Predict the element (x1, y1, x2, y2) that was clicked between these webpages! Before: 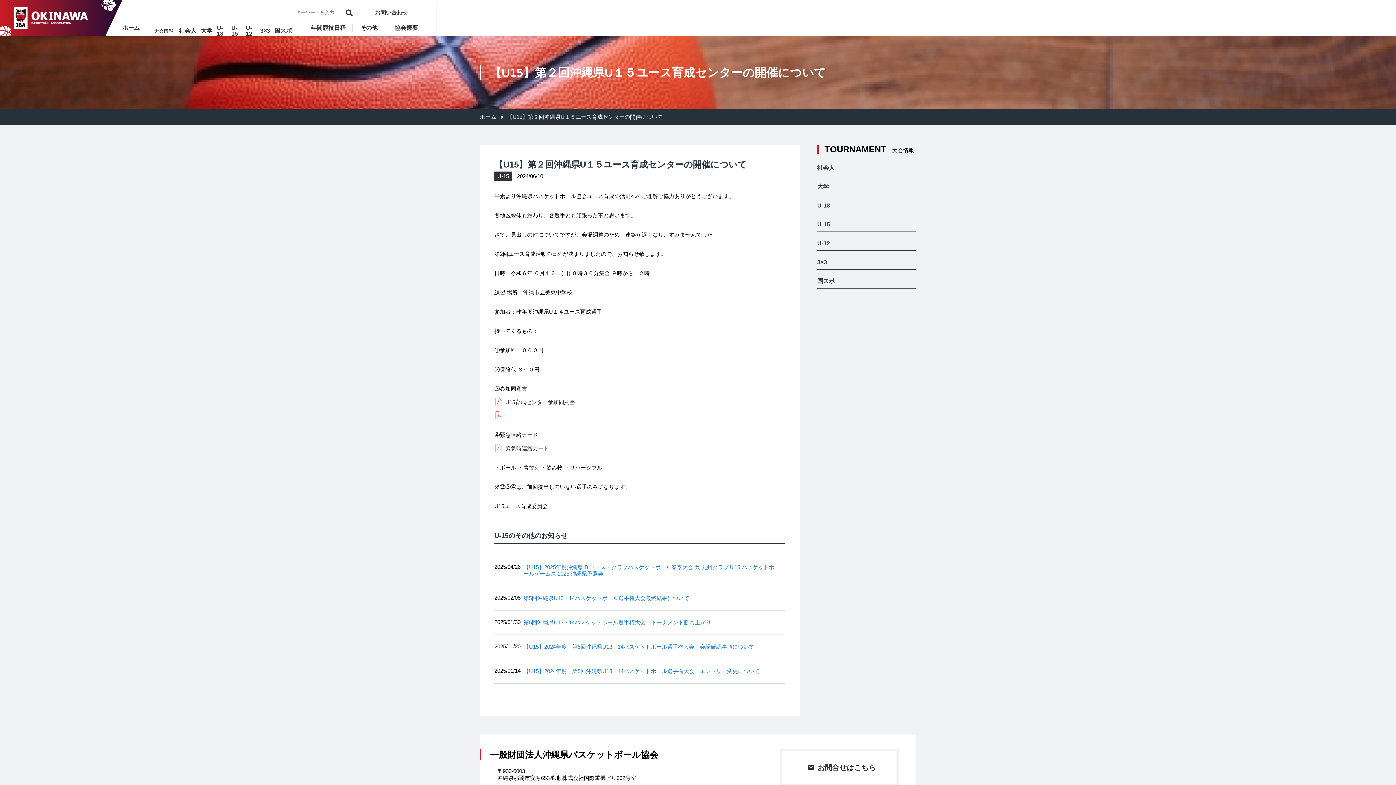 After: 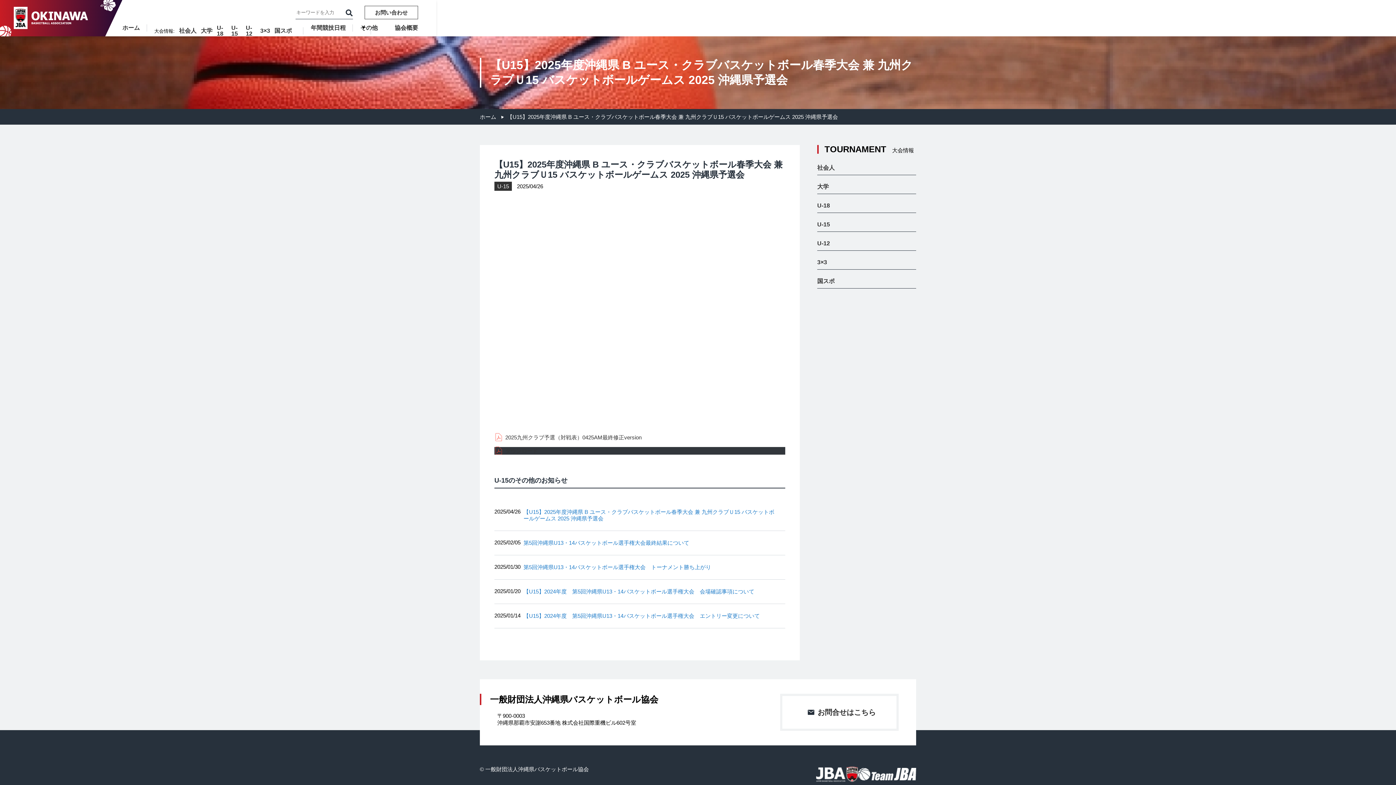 Action: bbox: (523, 564, 778, 577) label: 【U15】2025年度沖縄県 B ユース・クラブバスケットボール春季大会 兼 九州クラブＵ15 バスケットボールゲームス 2025 沖縄県予選会